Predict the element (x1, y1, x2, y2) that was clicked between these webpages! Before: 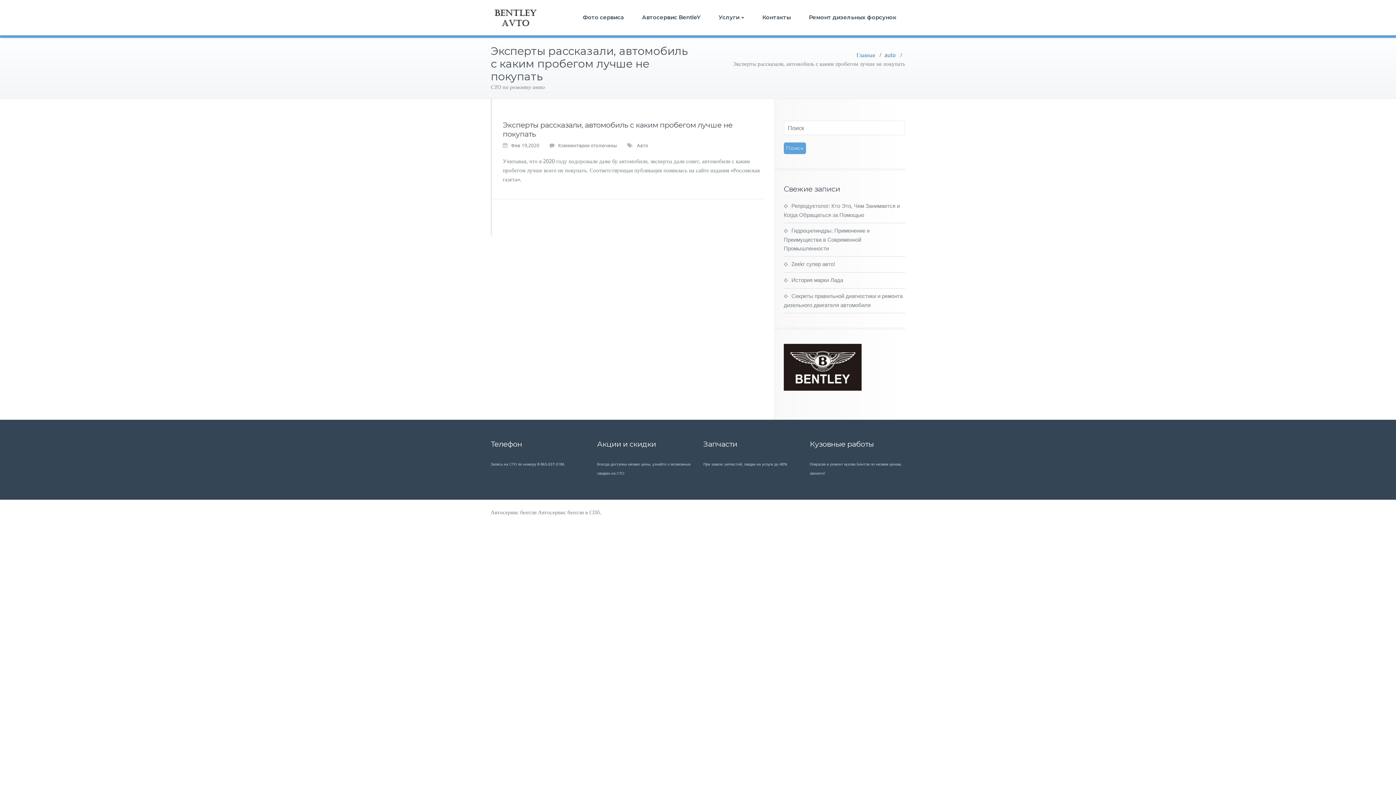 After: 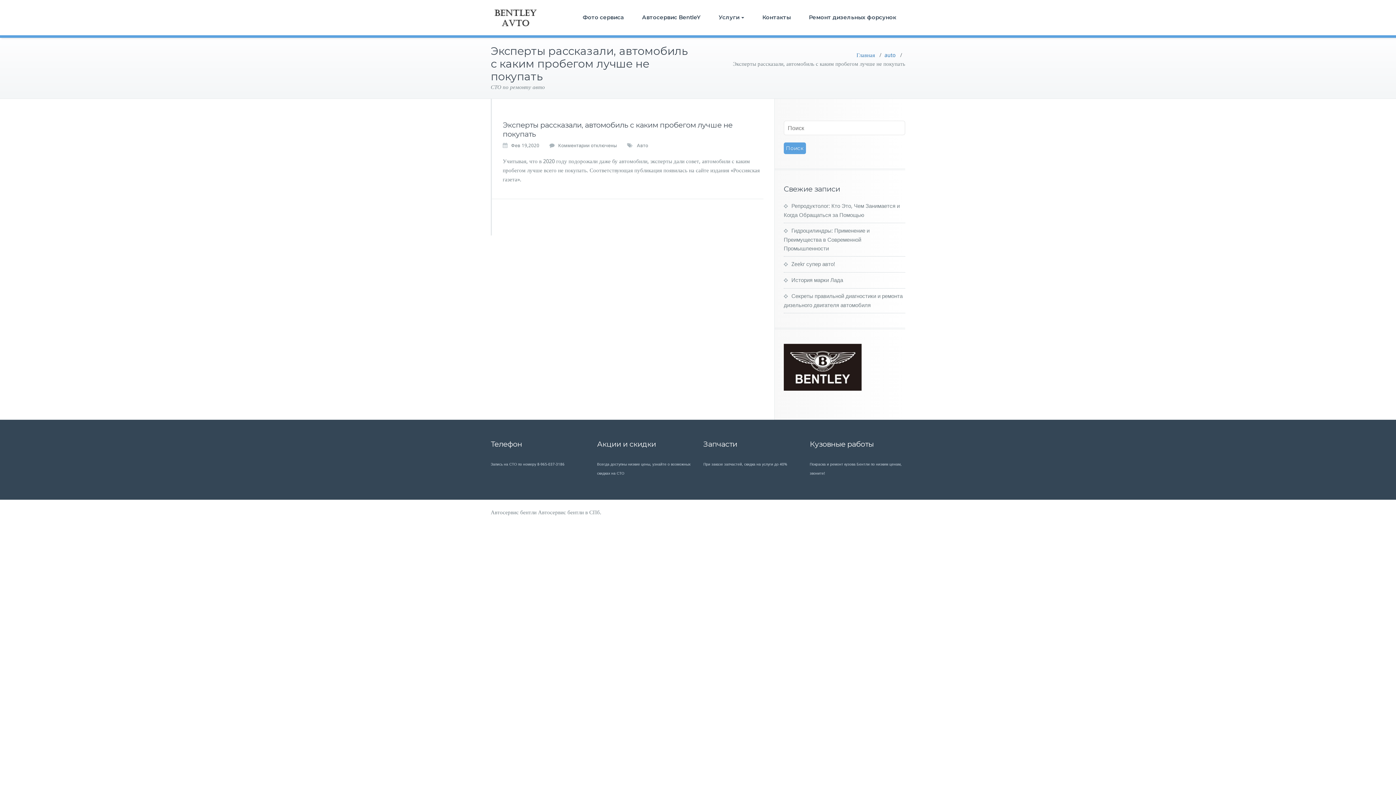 Action: label: Фев 19,2020 bbox: (511, 142, 539, 149)